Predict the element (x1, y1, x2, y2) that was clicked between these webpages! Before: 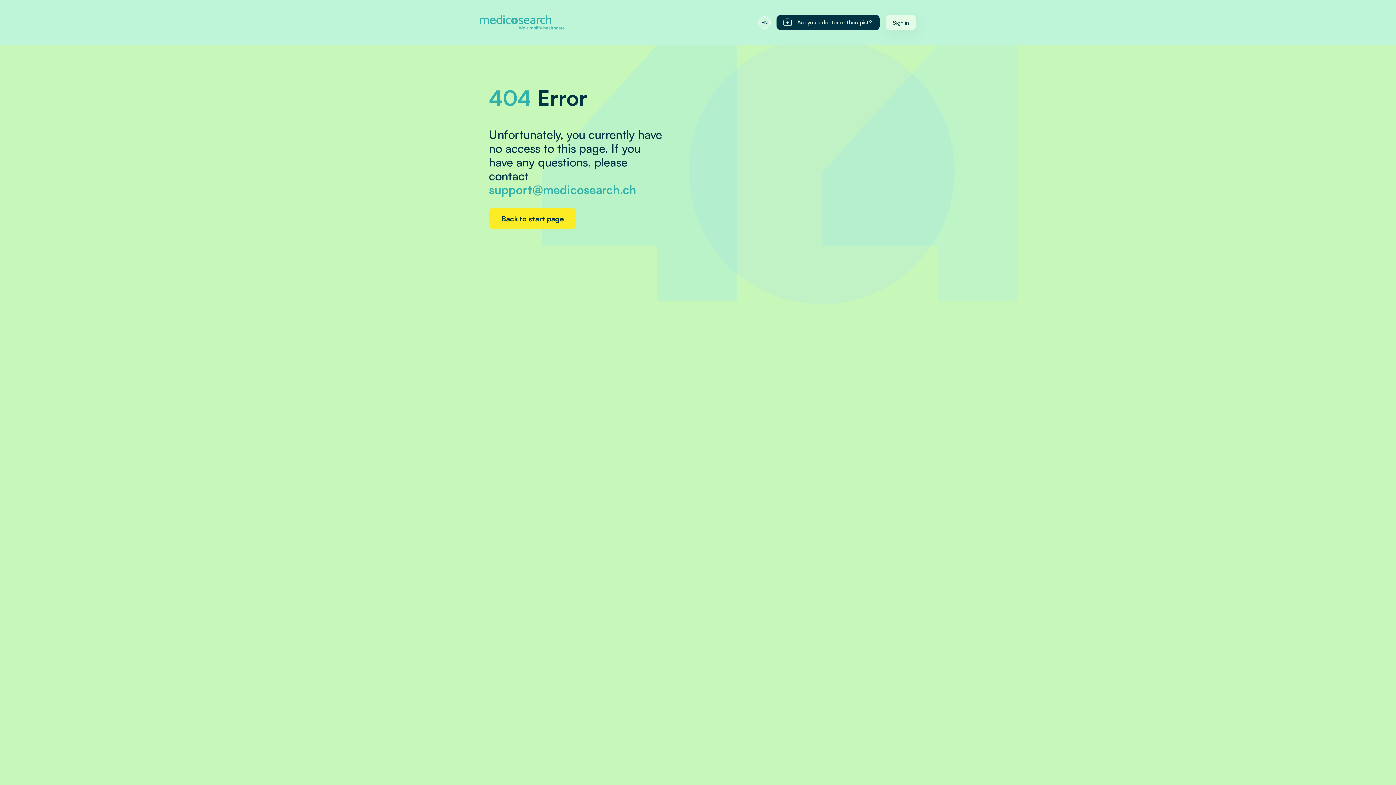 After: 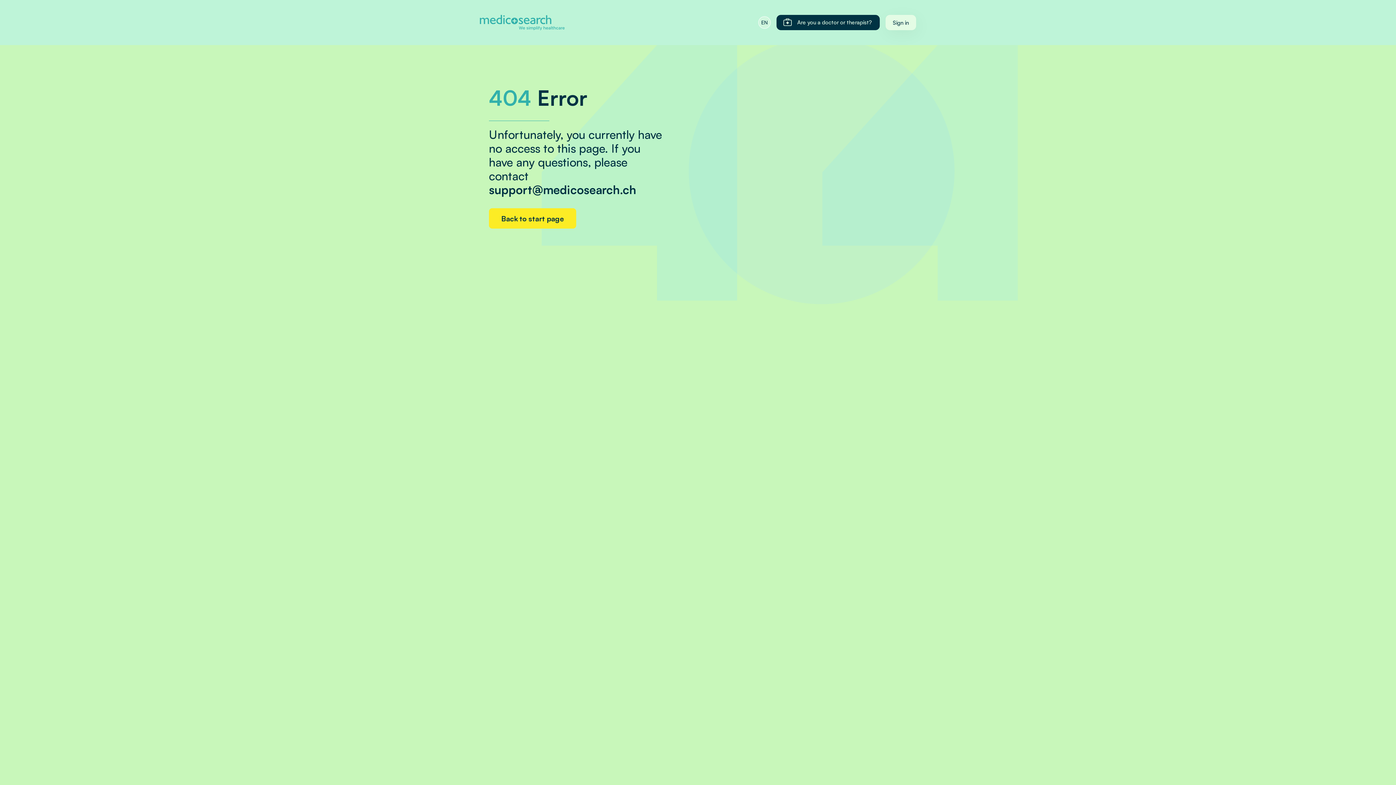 Action: label: support@medicosearch.ch bbox: (489, 182, 636, 197)